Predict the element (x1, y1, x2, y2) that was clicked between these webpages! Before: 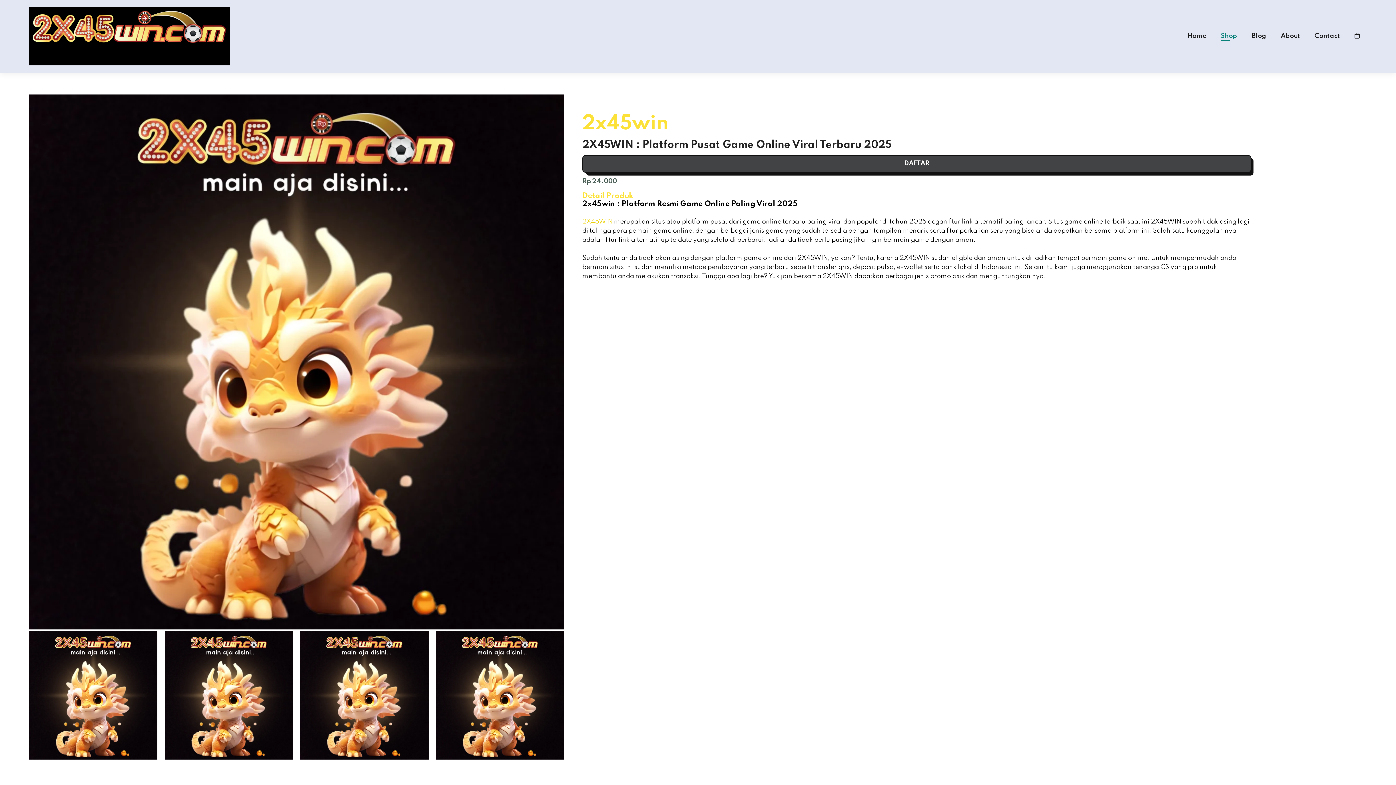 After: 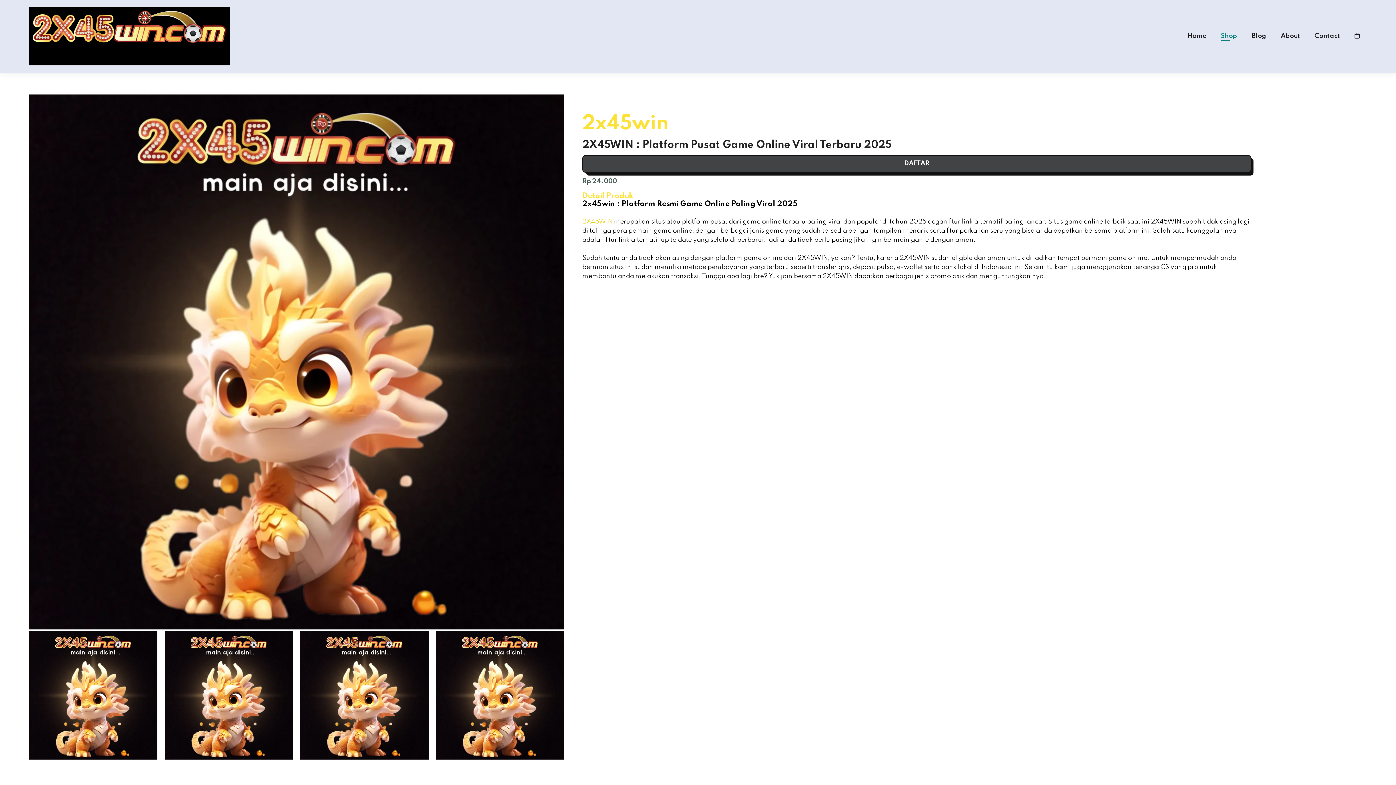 Action: bbox: (1252, 32, 1266, 39) label: Blog